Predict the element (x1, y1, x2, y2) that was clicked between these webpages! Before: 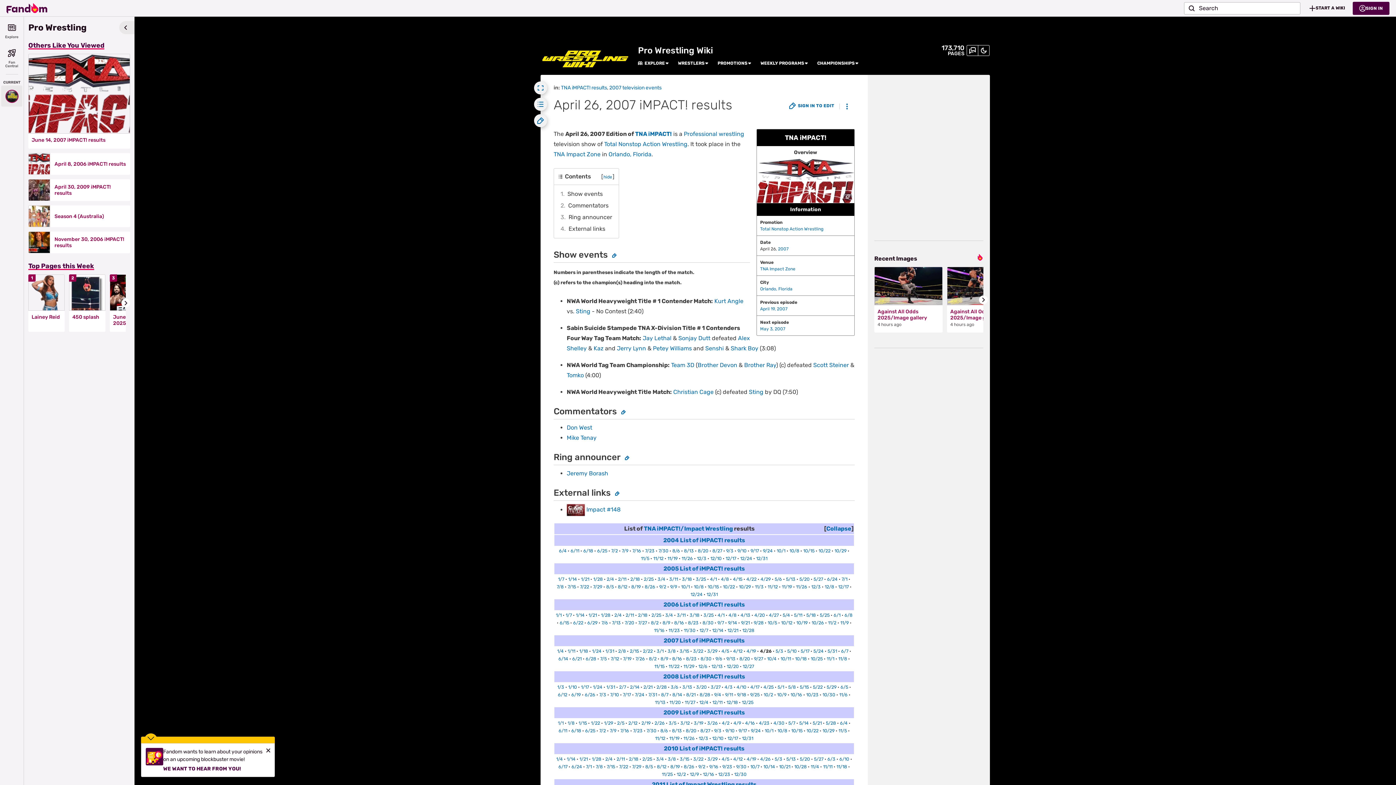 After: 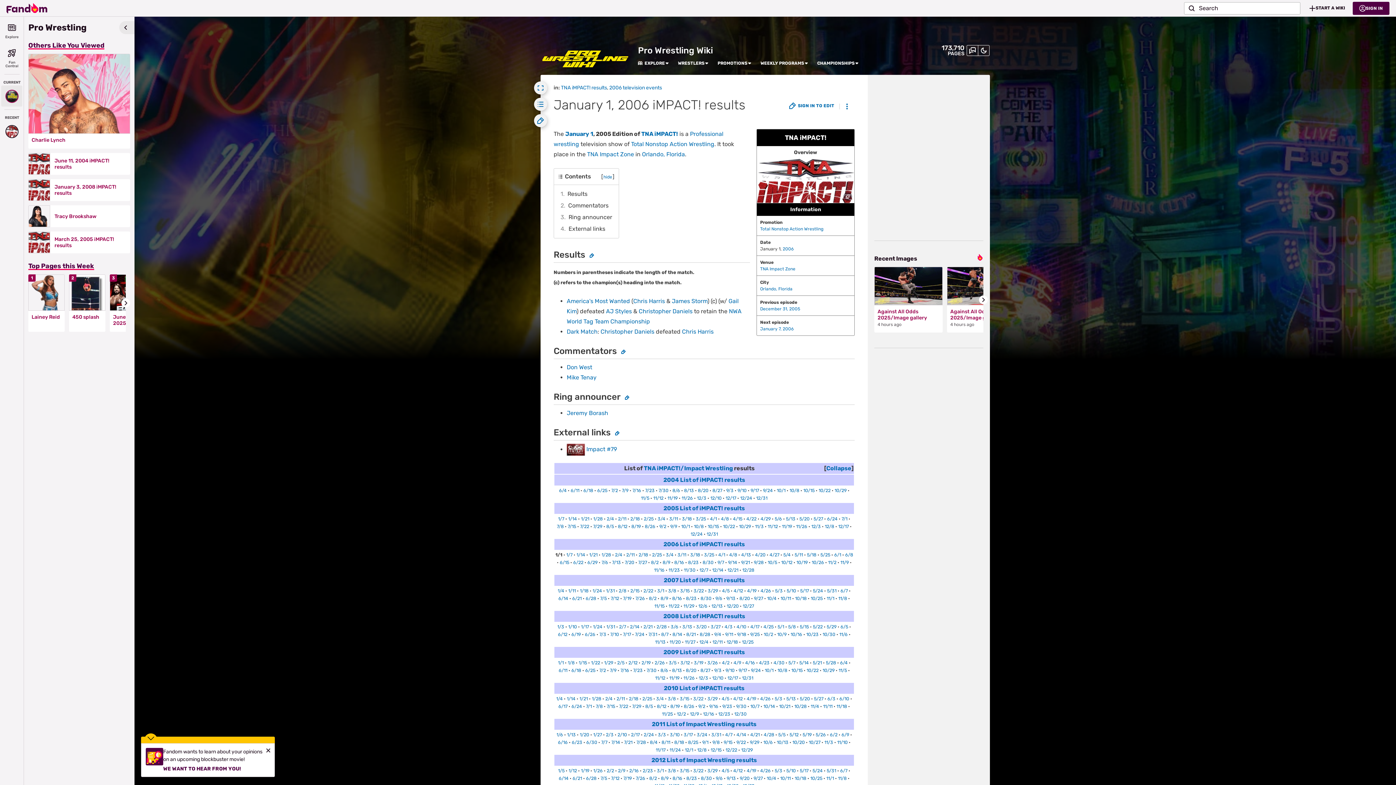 Action: label: 1/1 bbox: (556, 612, 561, 618)